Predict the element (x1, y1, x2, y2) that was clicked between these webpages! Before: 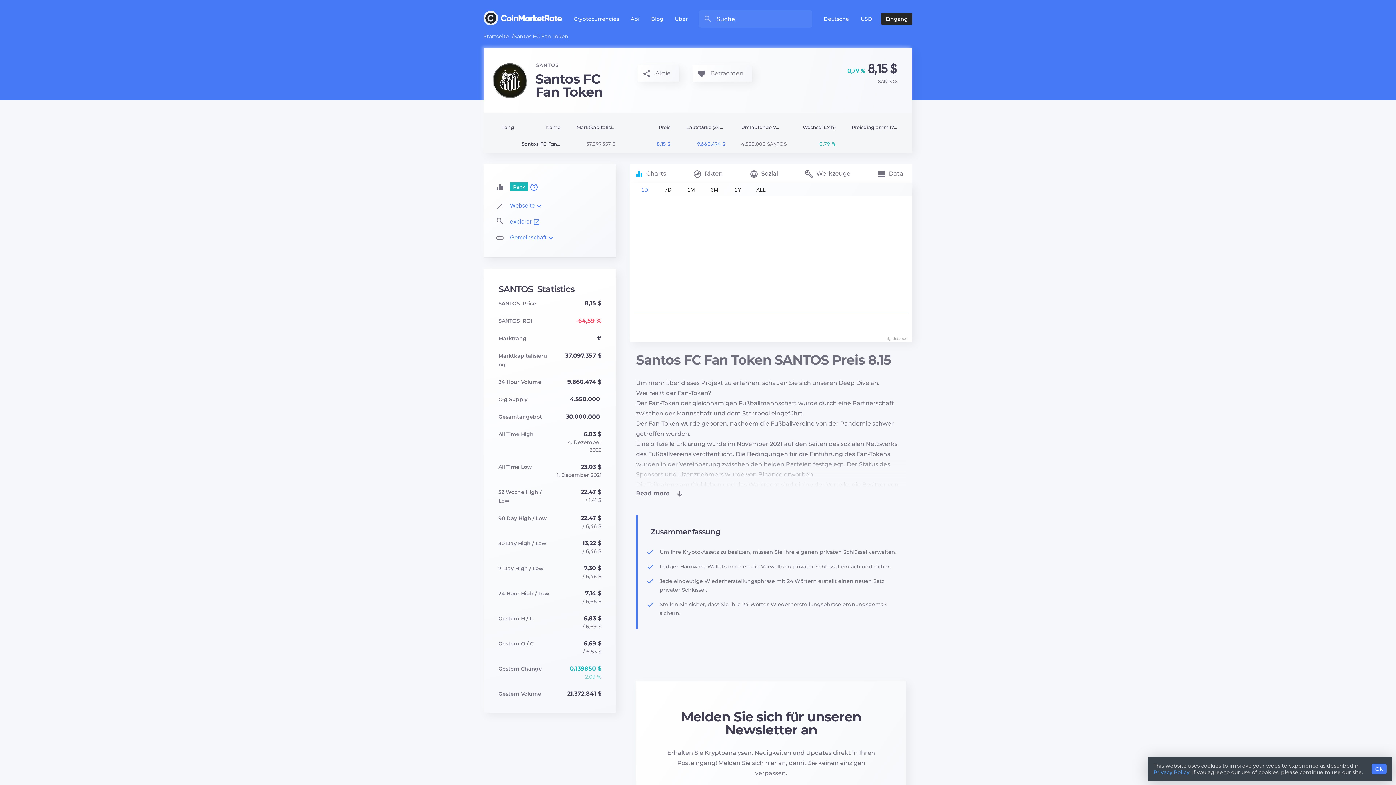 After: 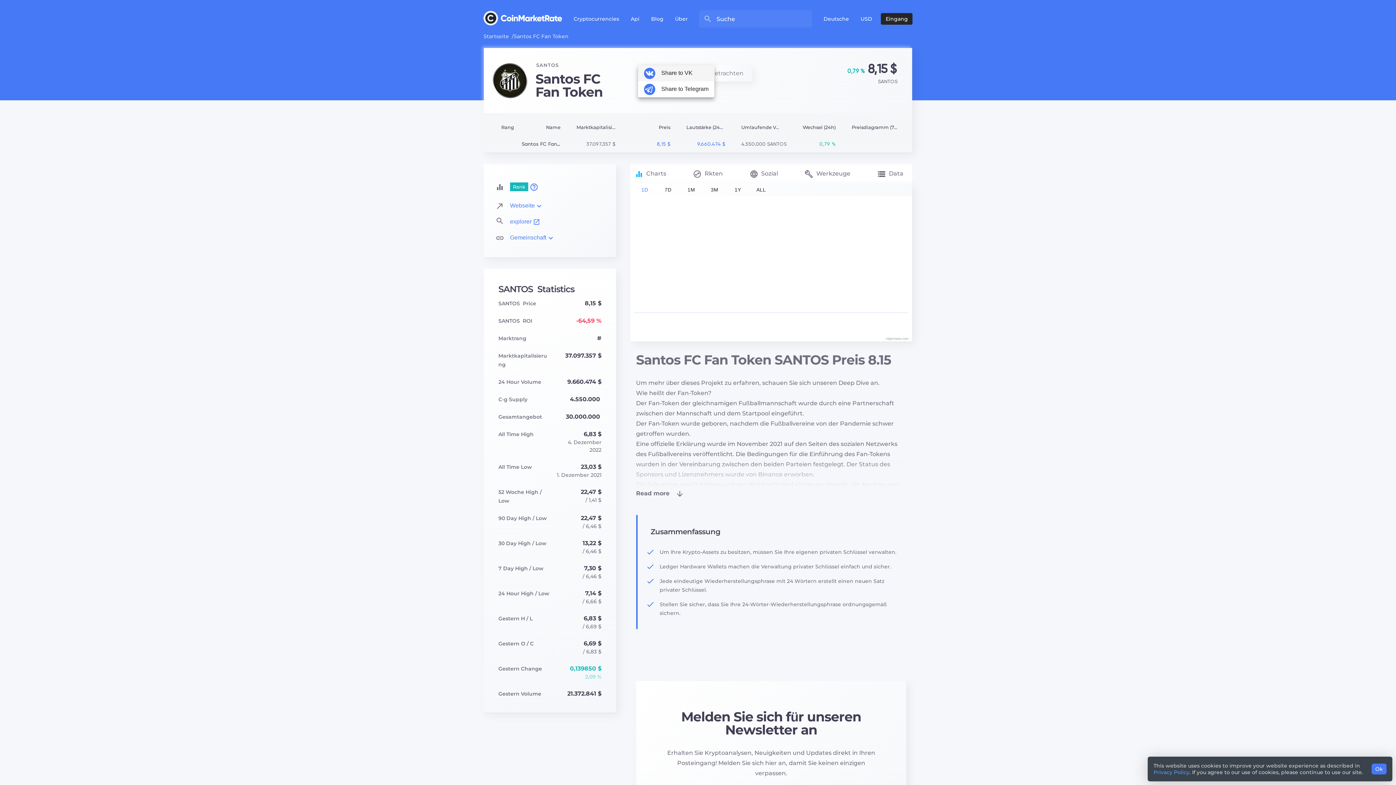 Action: label: Aktie bbox: (638, 65, 679, 81)